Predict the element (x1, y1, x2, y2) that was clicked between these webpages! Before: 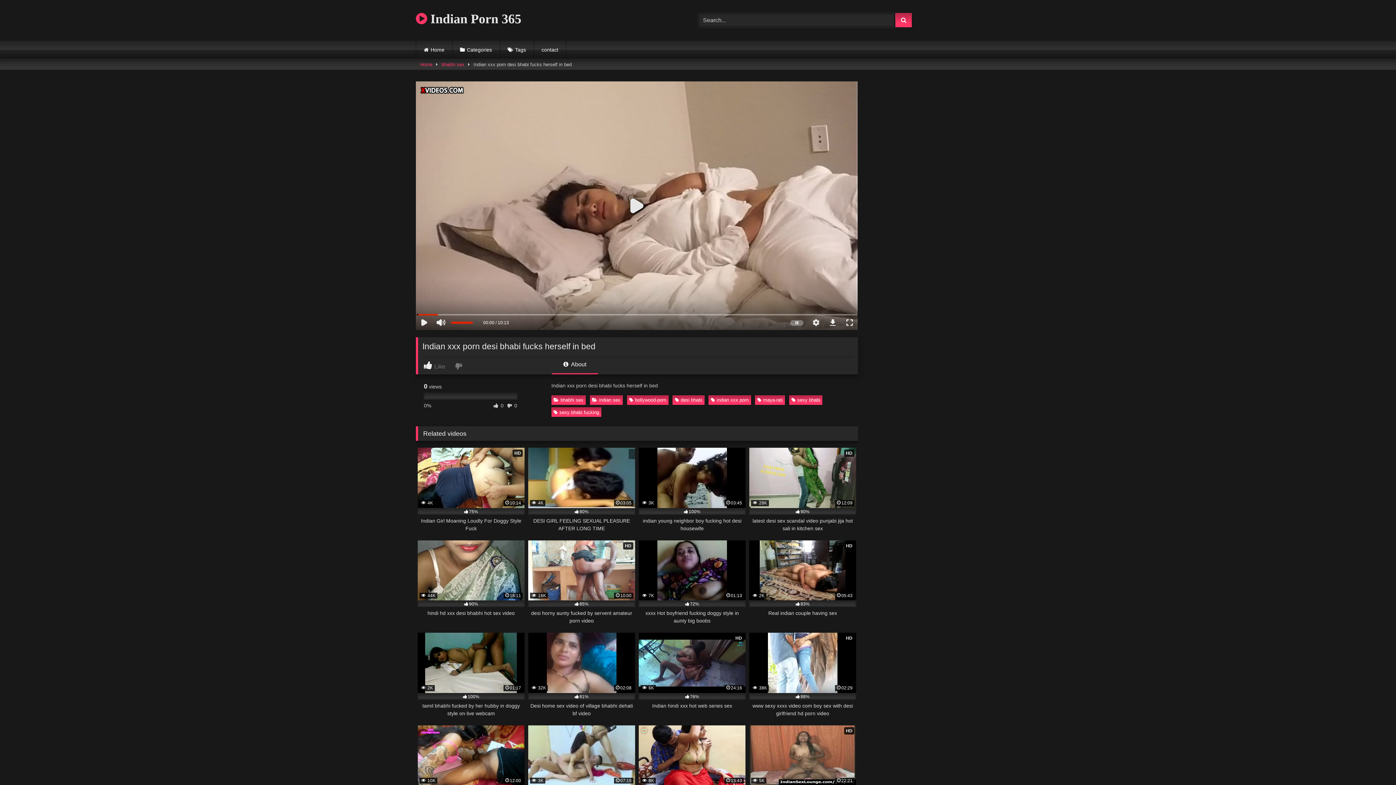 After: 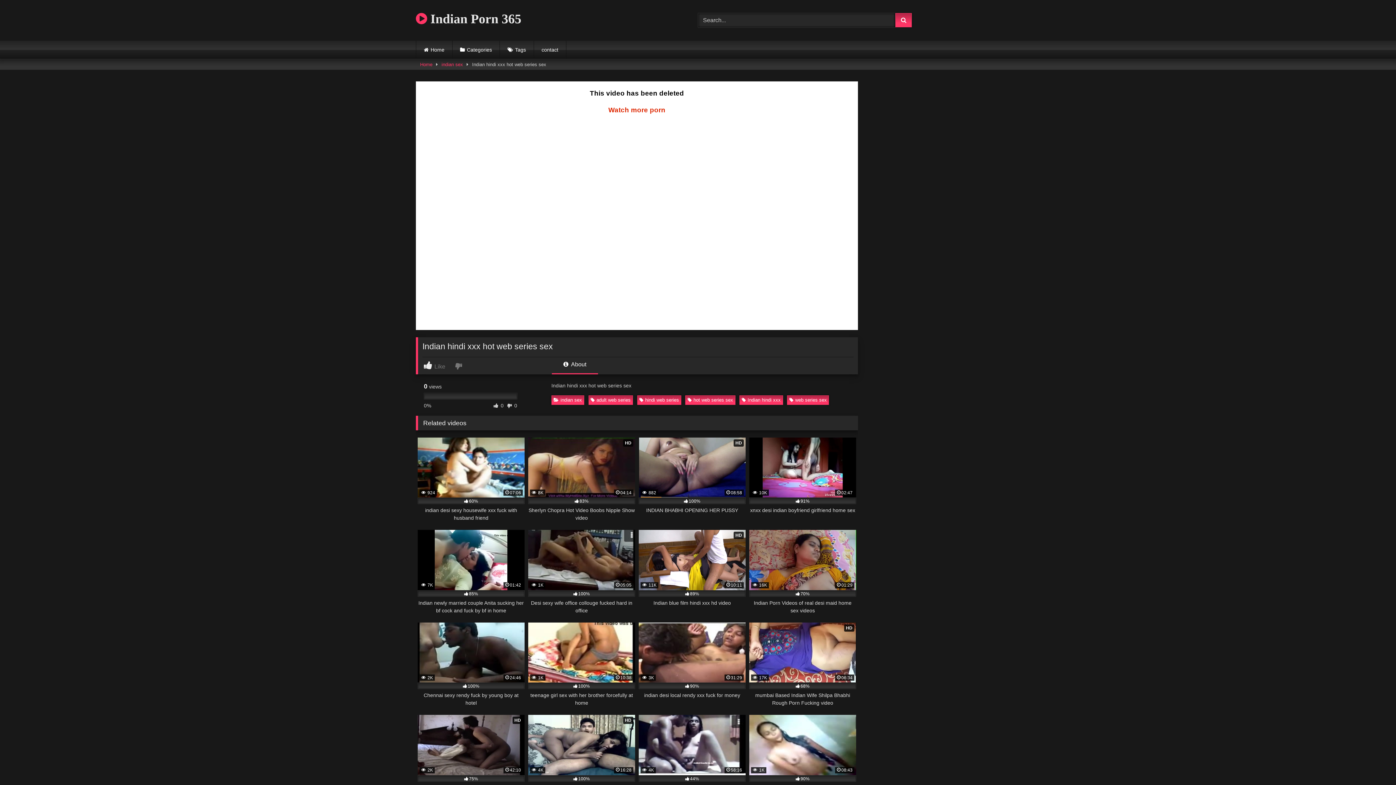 Action: label: HD
 6K
24:16
76%
Indian hindi xxx hot web series sex bbox: (638, 633, 745, 717)